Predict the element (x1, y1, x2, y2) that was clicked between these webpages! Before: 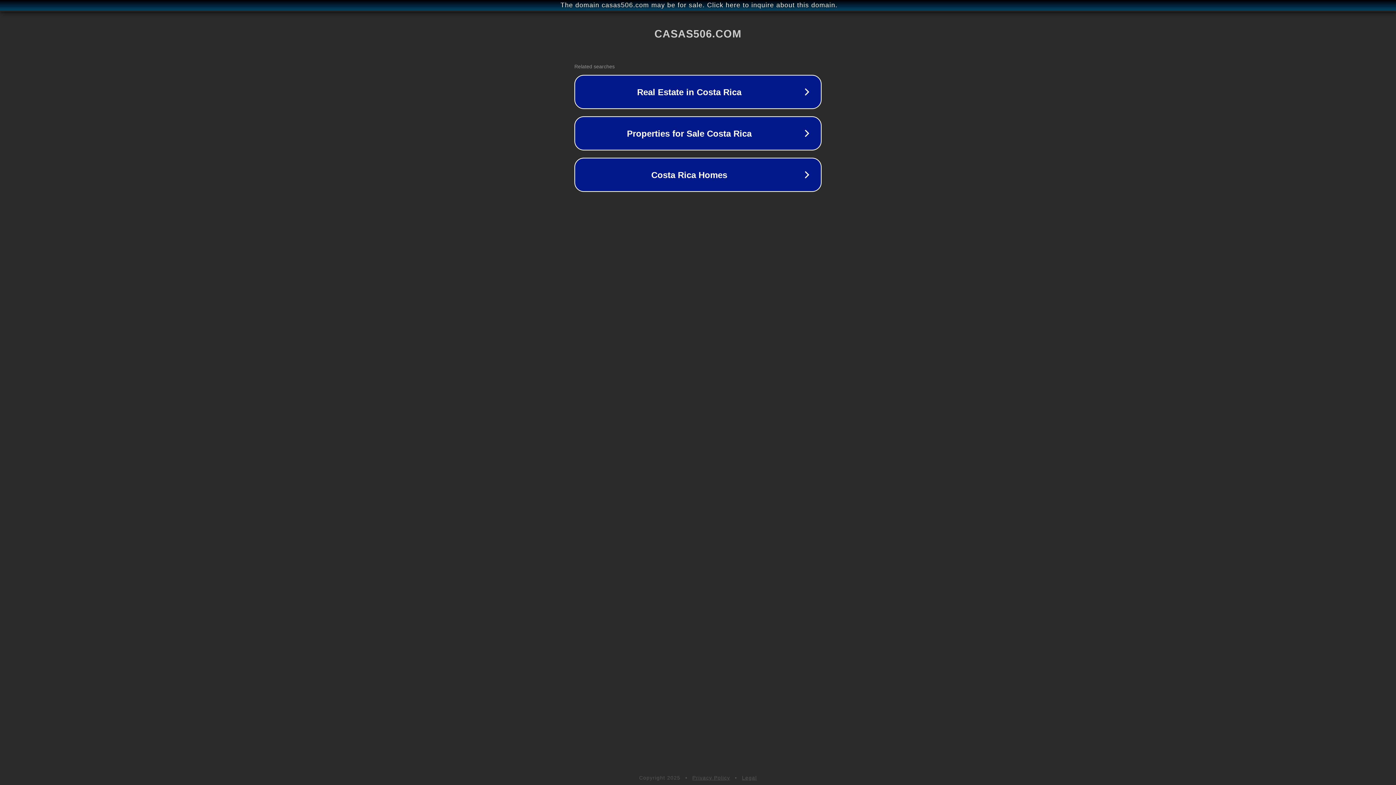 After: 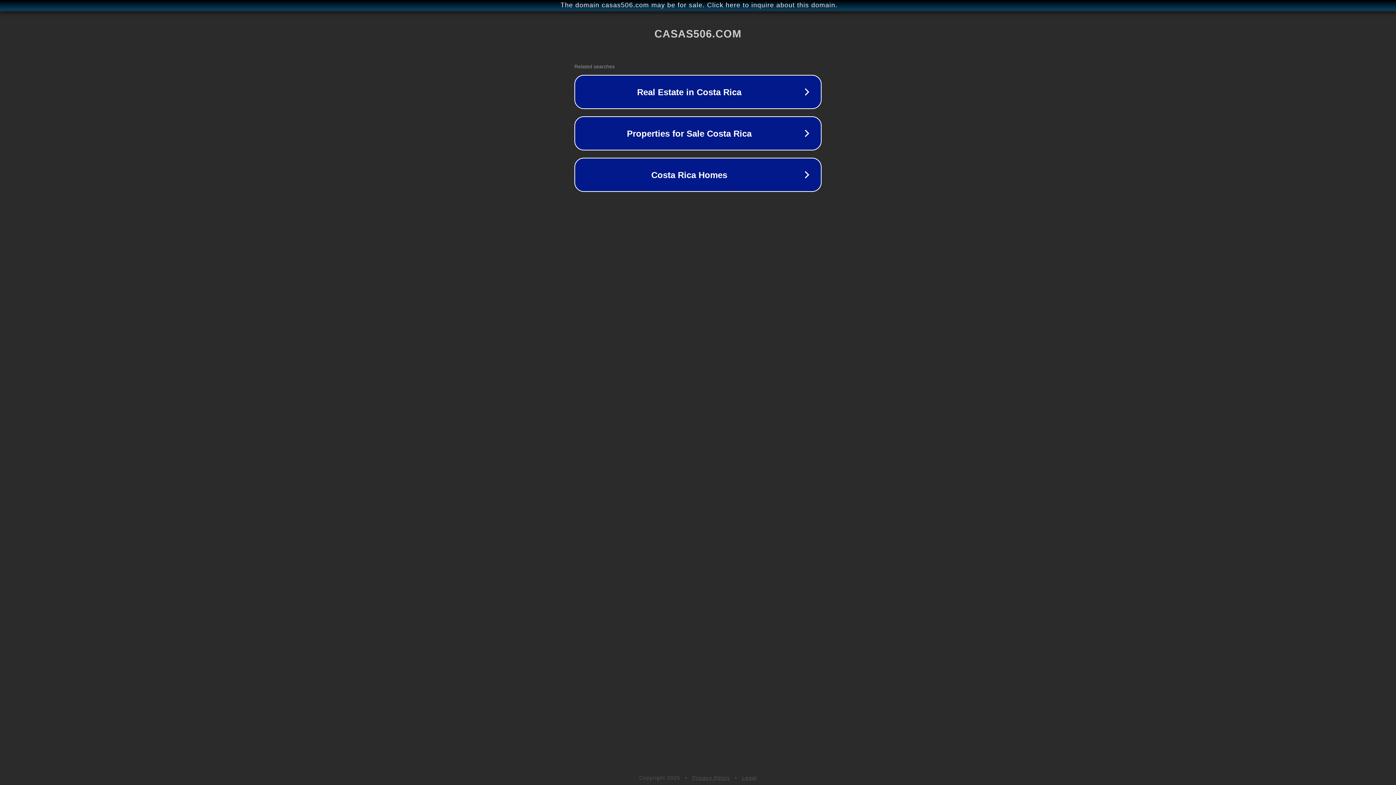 Action: bbox: (742, 775, 757, 781) label: Legal